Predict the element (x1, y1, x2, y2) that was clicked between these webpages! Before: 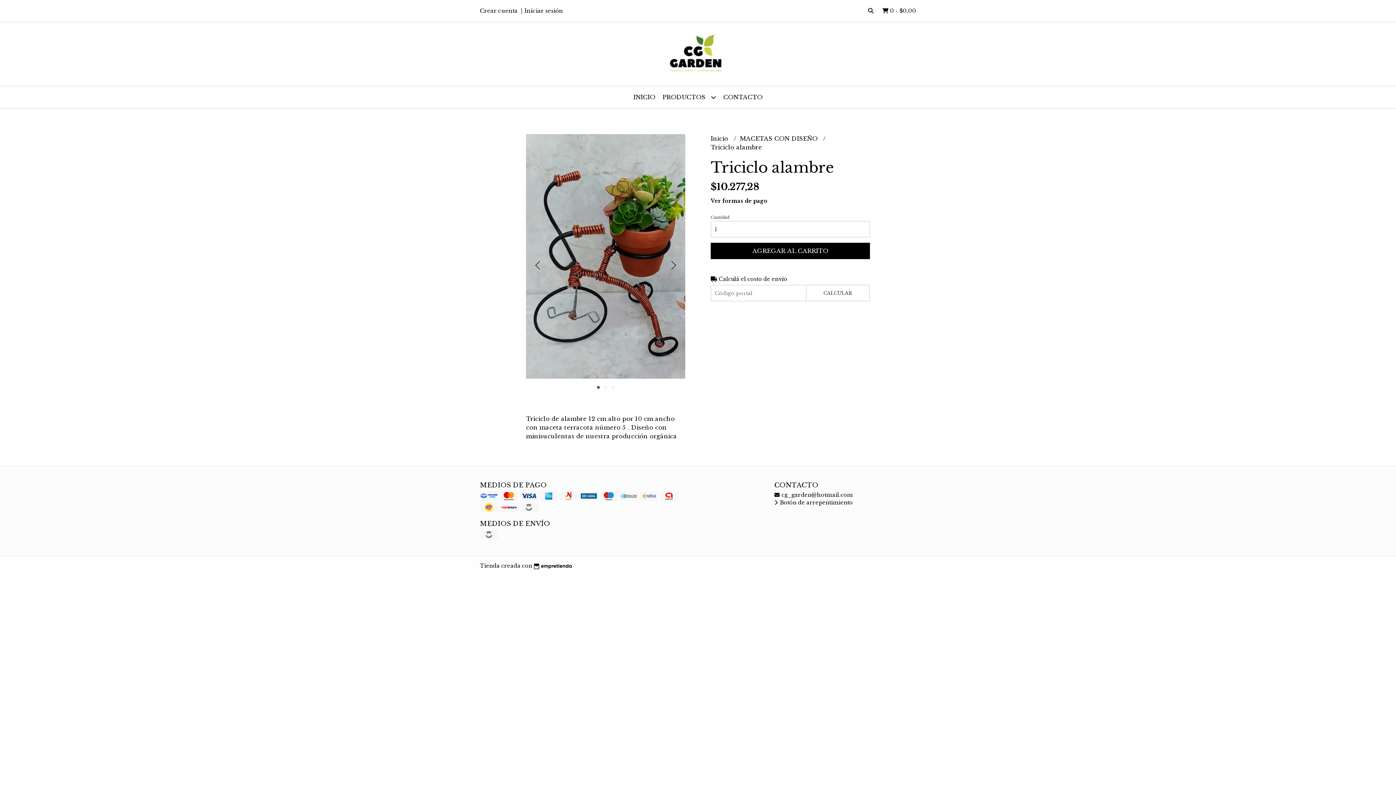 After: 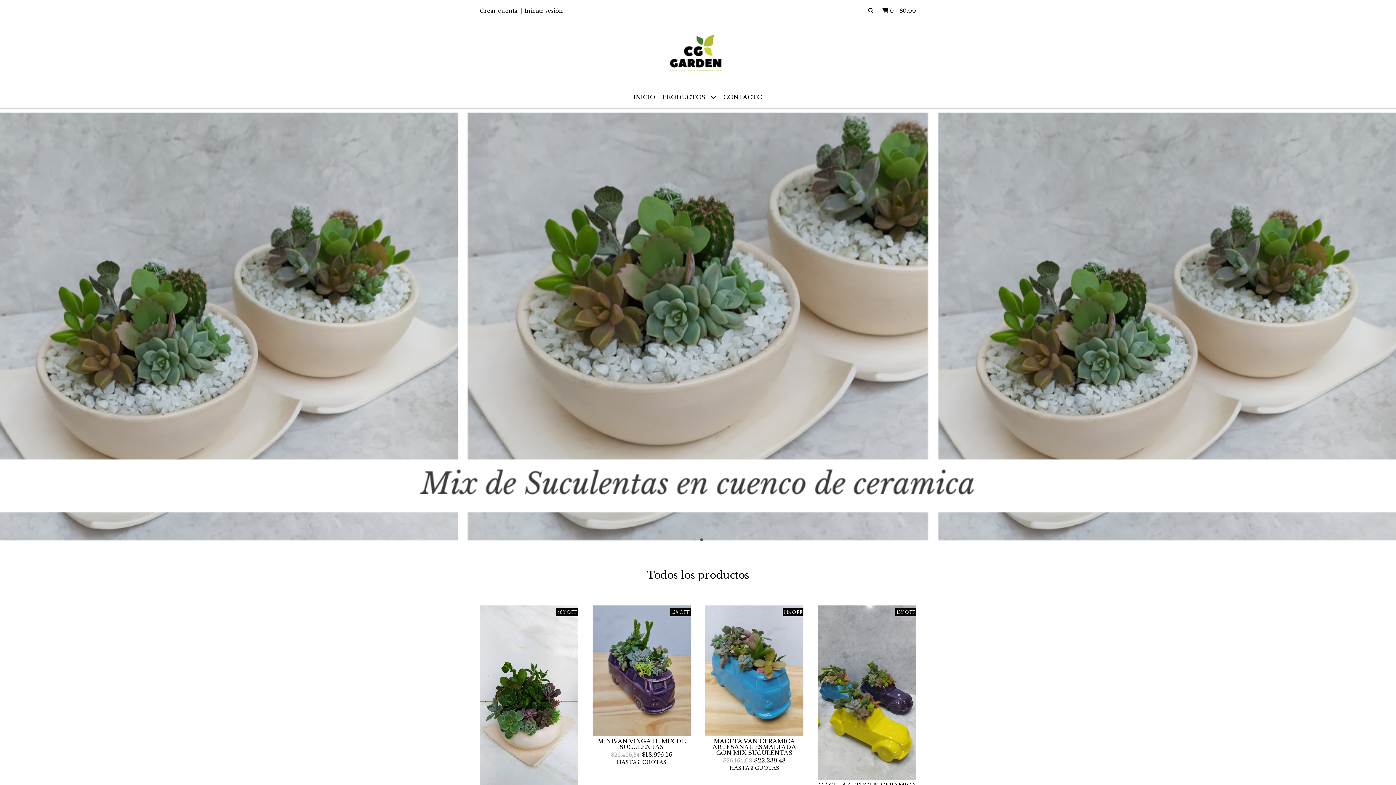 Action: bbox: (630, 86, 659, 108) label: INICIO